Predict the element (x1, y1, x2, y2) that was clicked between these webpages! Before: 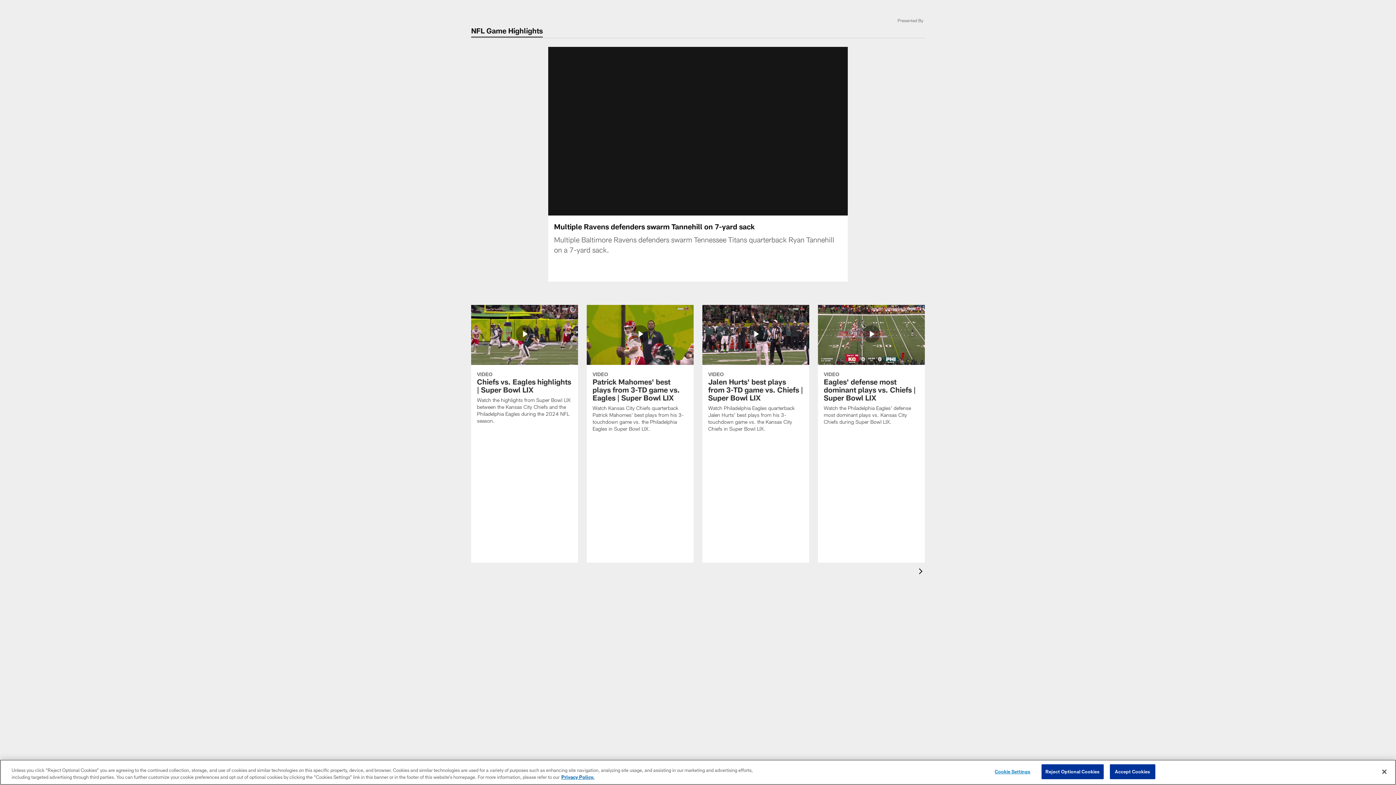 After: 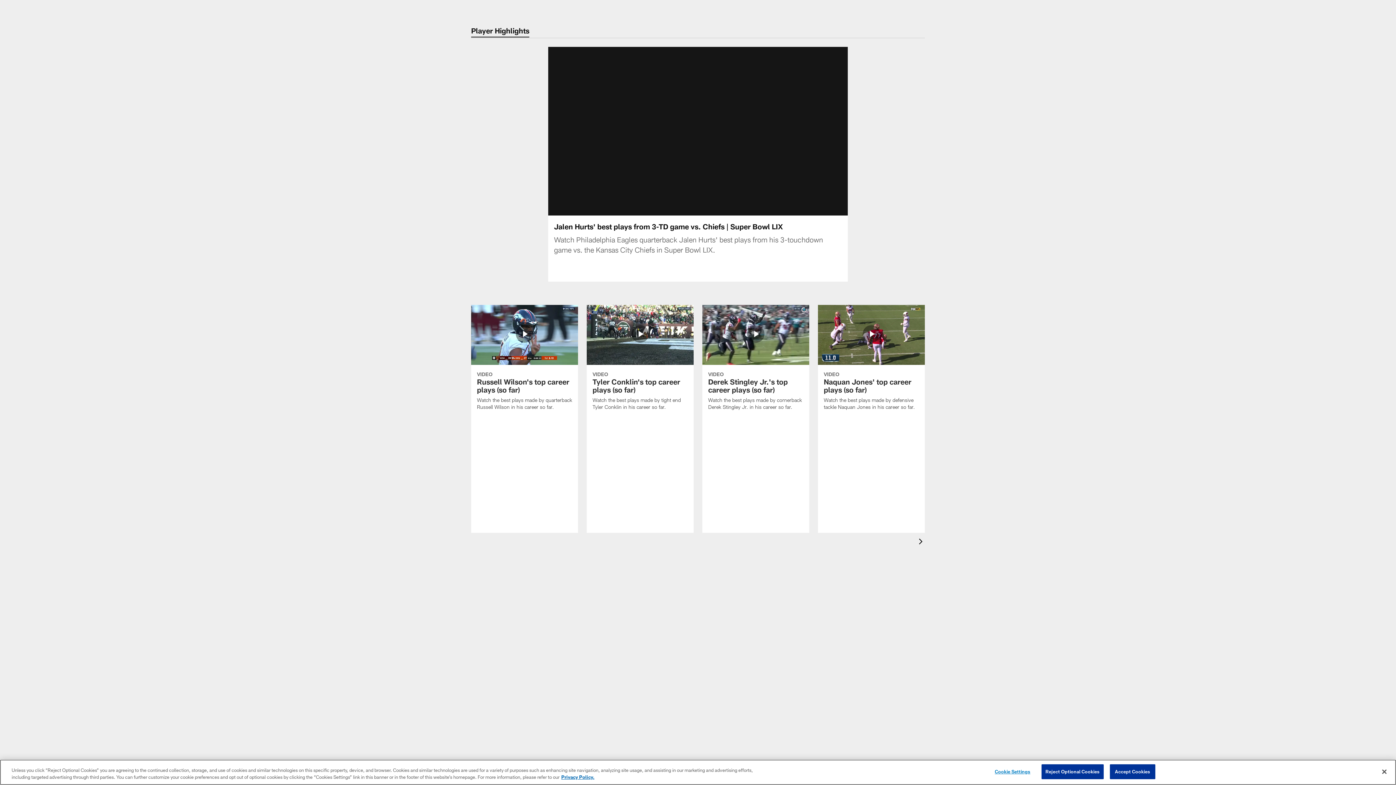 Action: label: Jalen Hurts' best plays from 3-TD game vs. Chiefs | Super Bowl LIX bbox: (702, 304, 809, 441)